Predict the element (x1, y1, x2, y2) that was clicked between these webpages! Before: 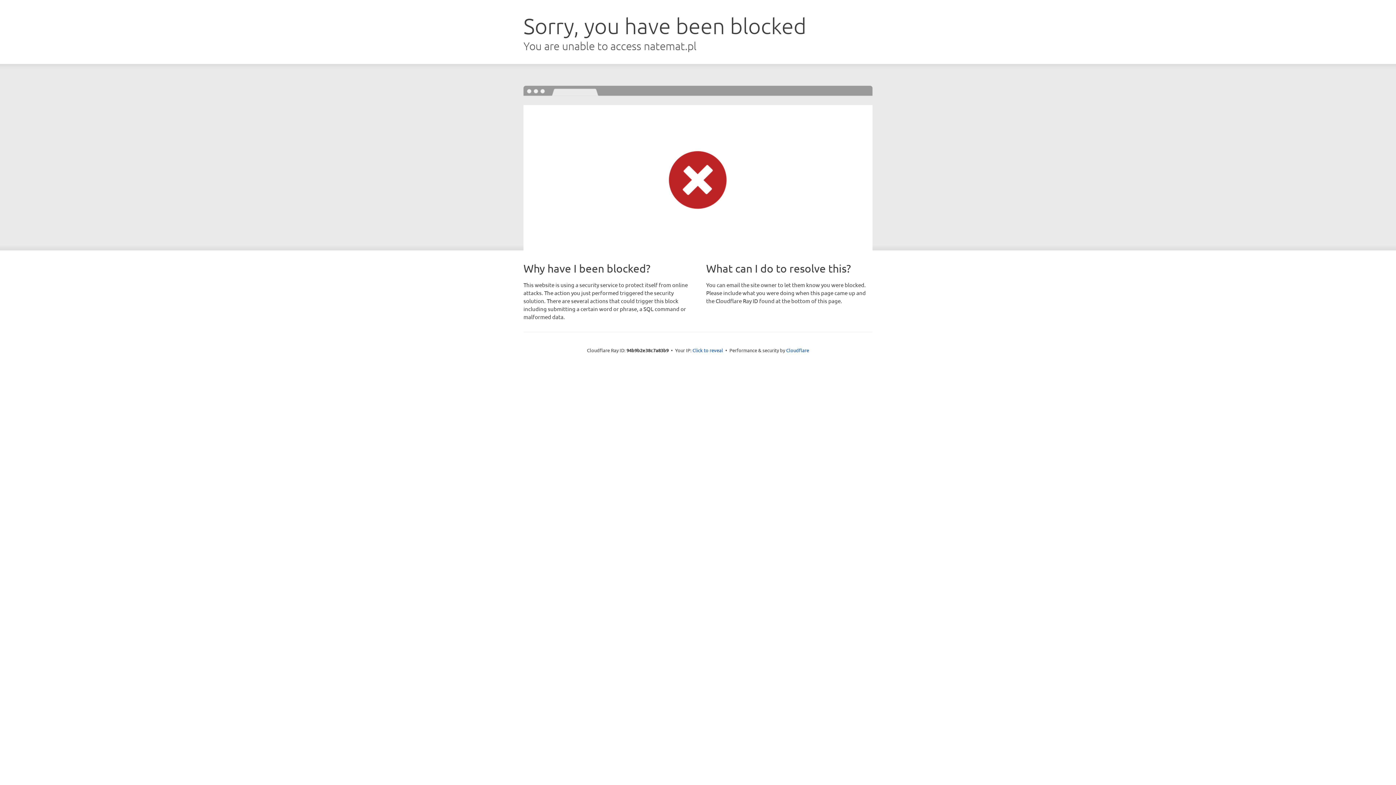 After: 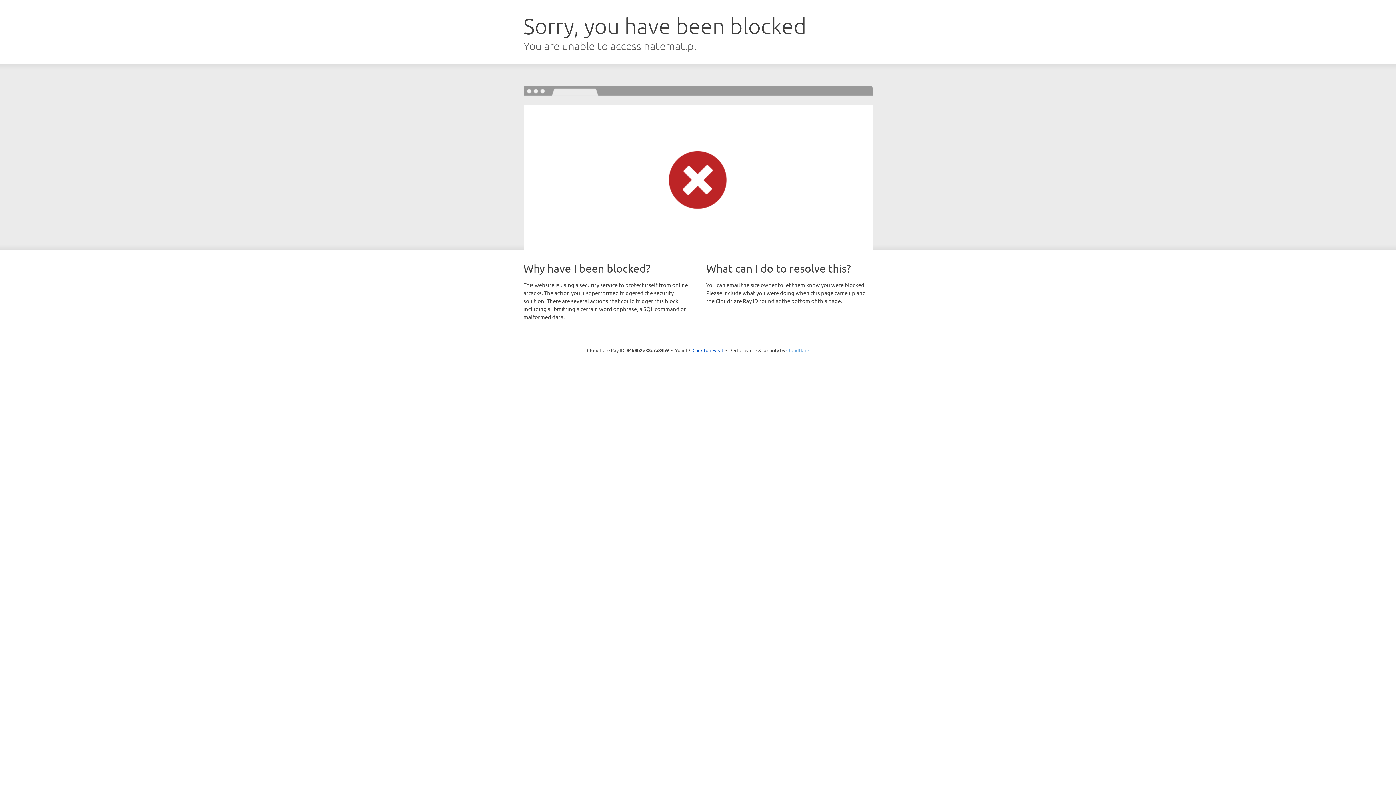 Action: bbox: (786, 347, 809, 353) label: Cloudflare